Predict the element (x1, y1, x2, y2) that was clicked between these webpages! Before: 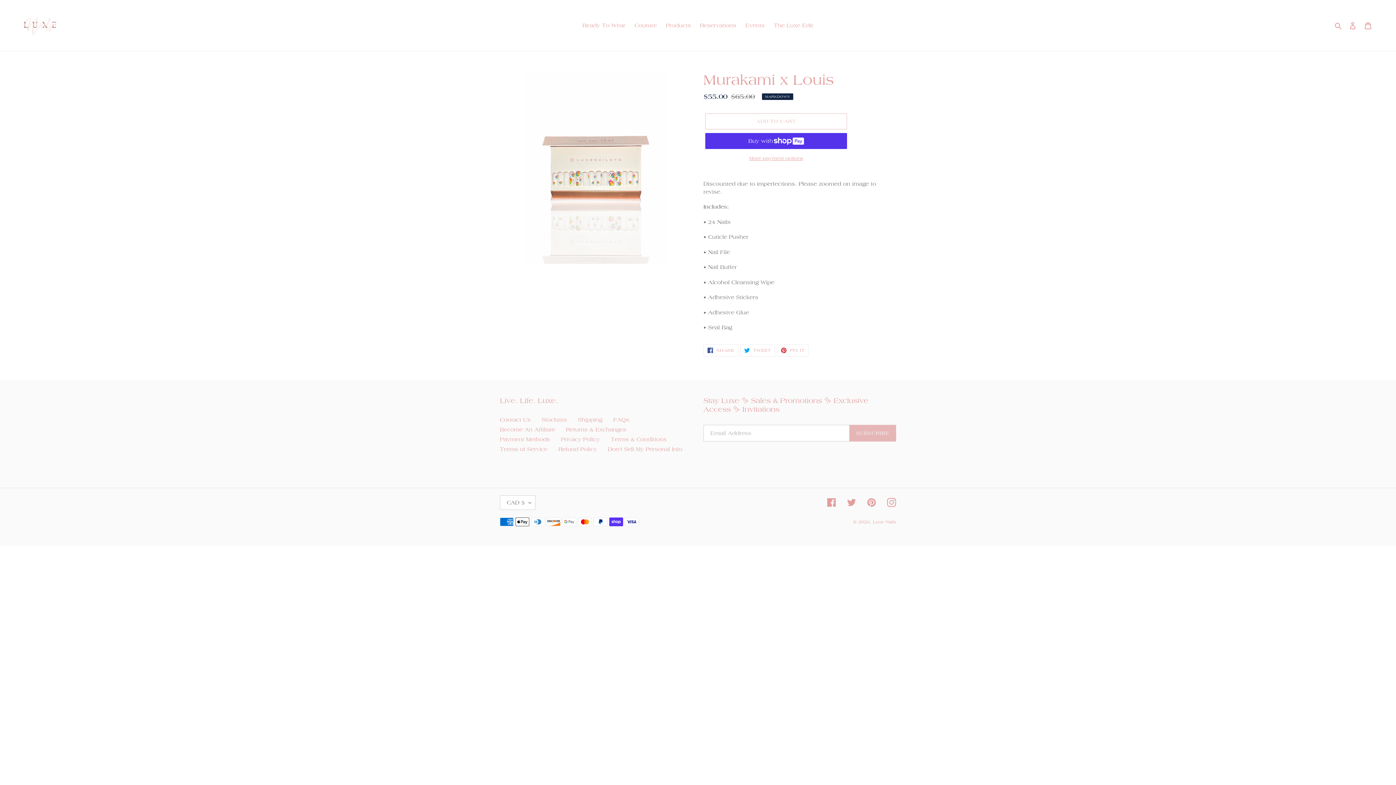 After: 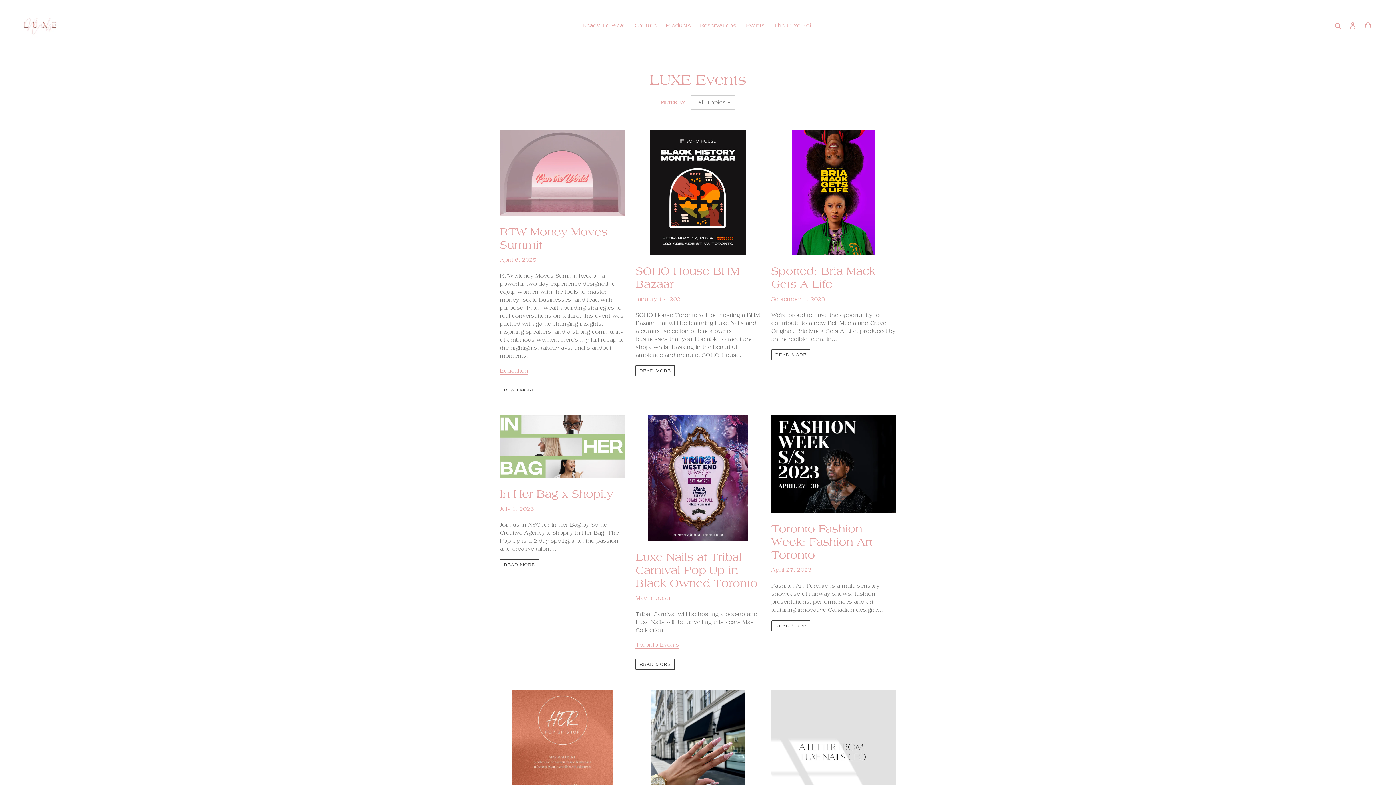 Action: label: Events bbox: (742, 20, 768, 30)